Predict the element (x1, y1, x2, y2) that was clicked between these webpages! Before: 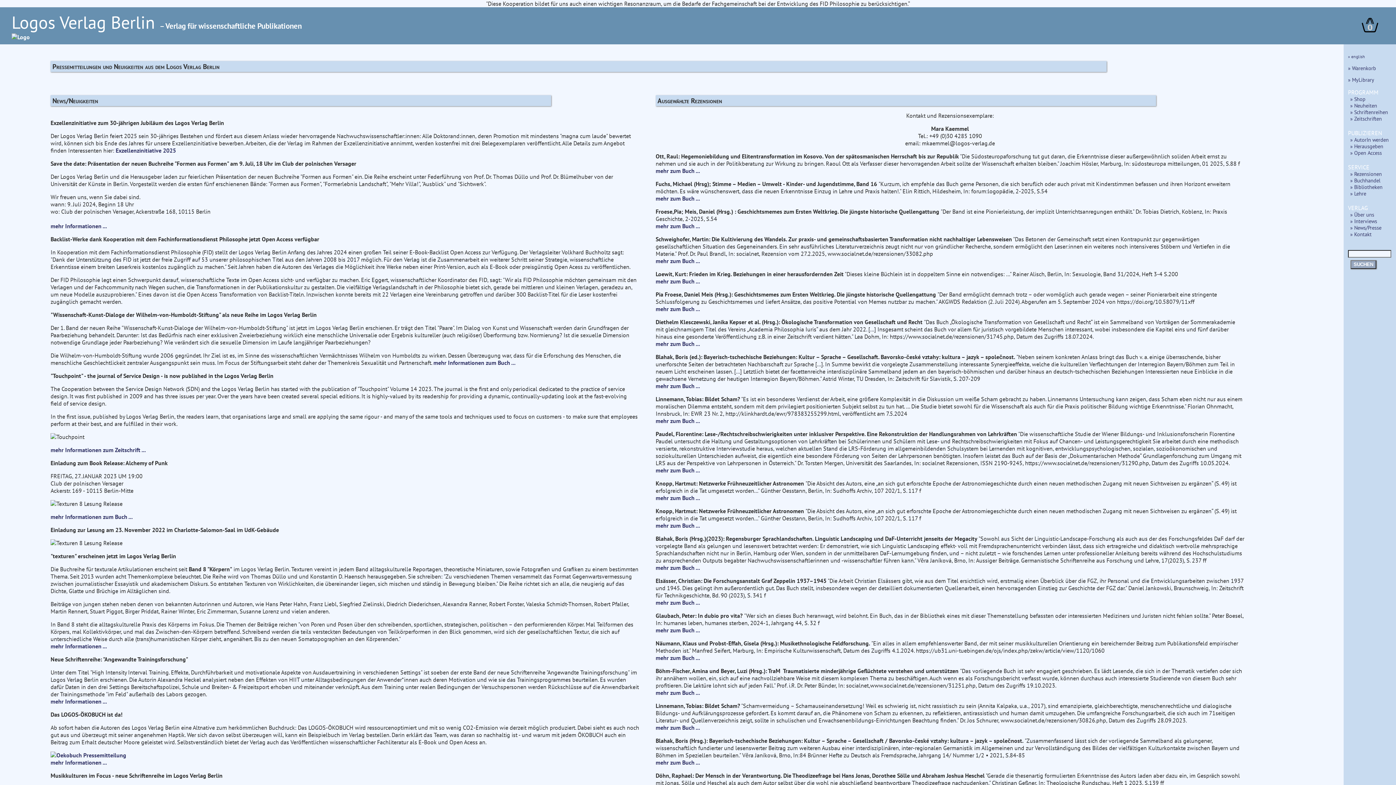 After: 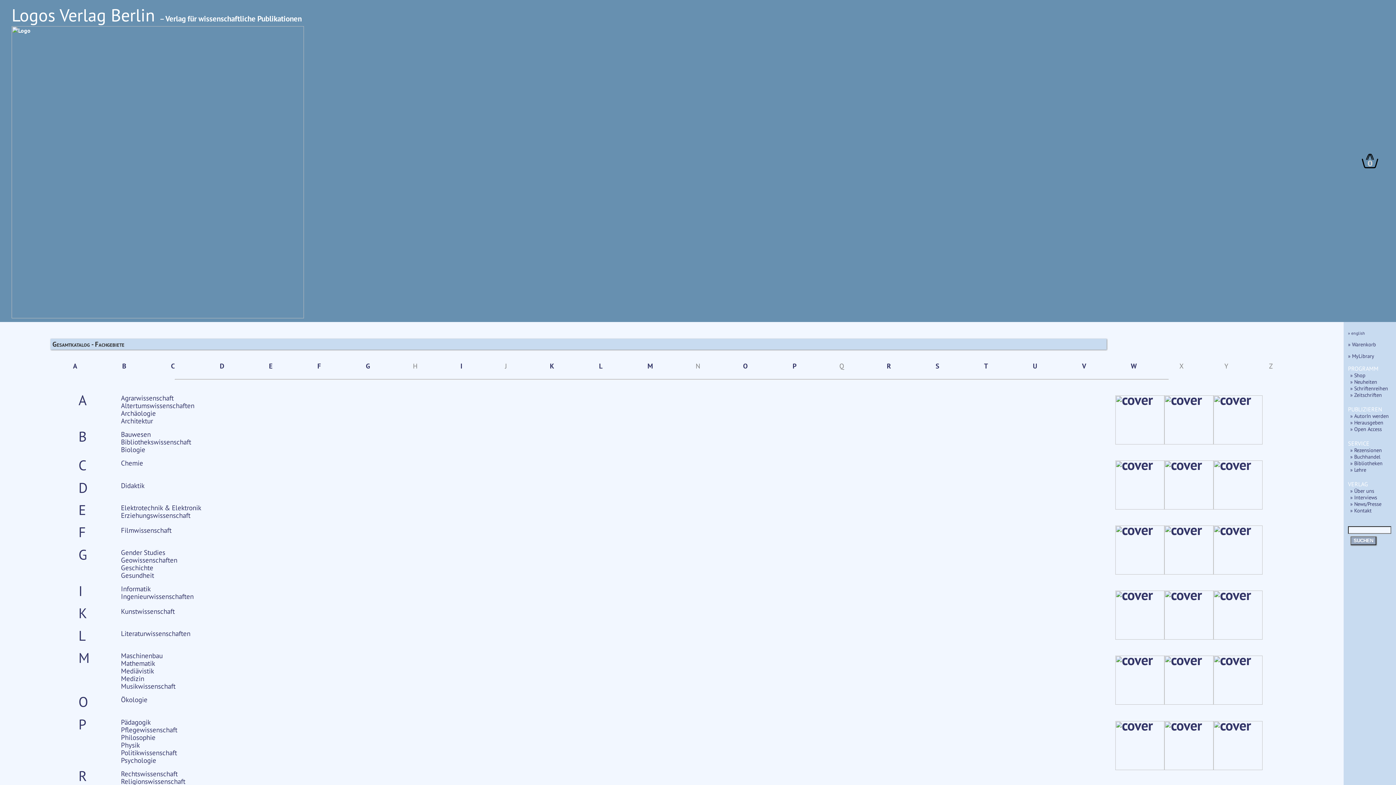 Action: bbox: (1350, 95, 1365, 102) label: » Shop